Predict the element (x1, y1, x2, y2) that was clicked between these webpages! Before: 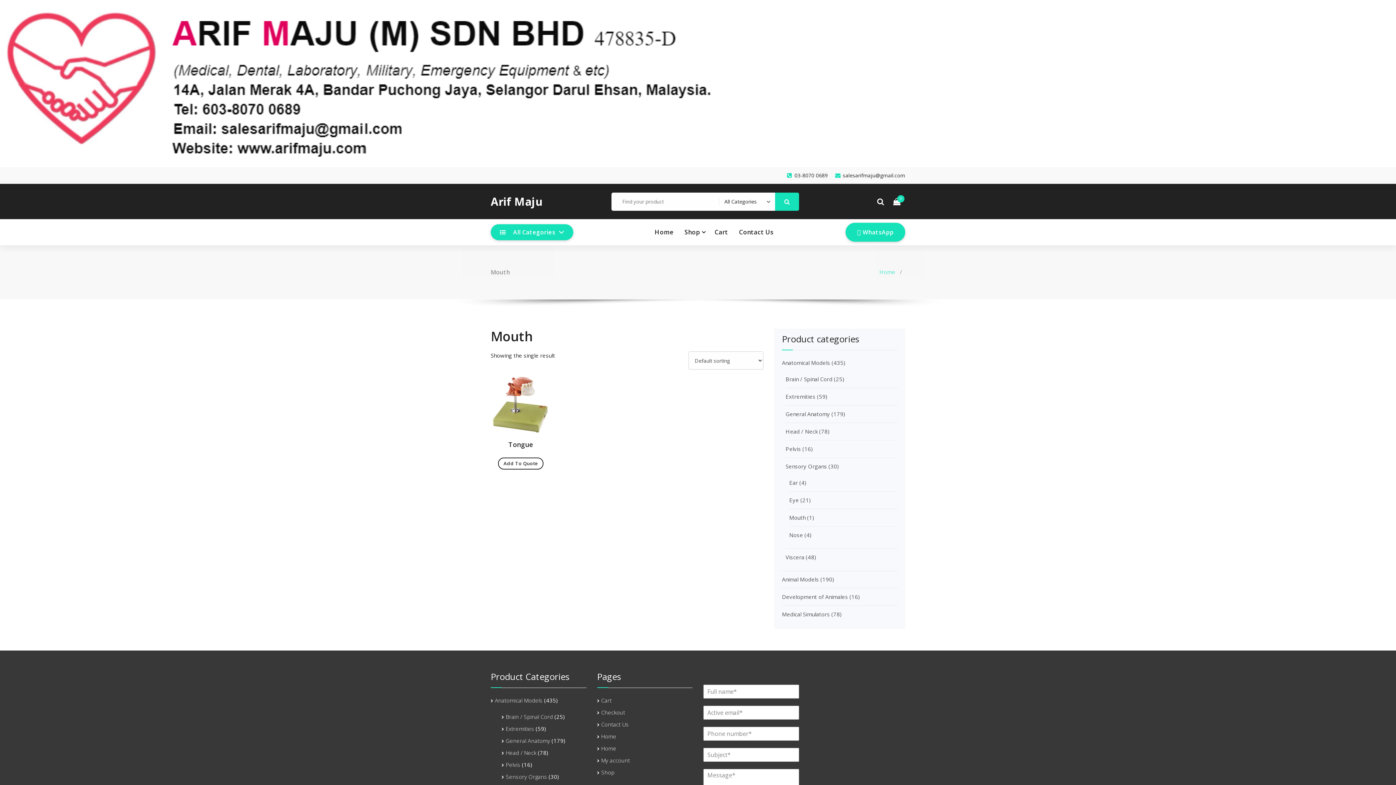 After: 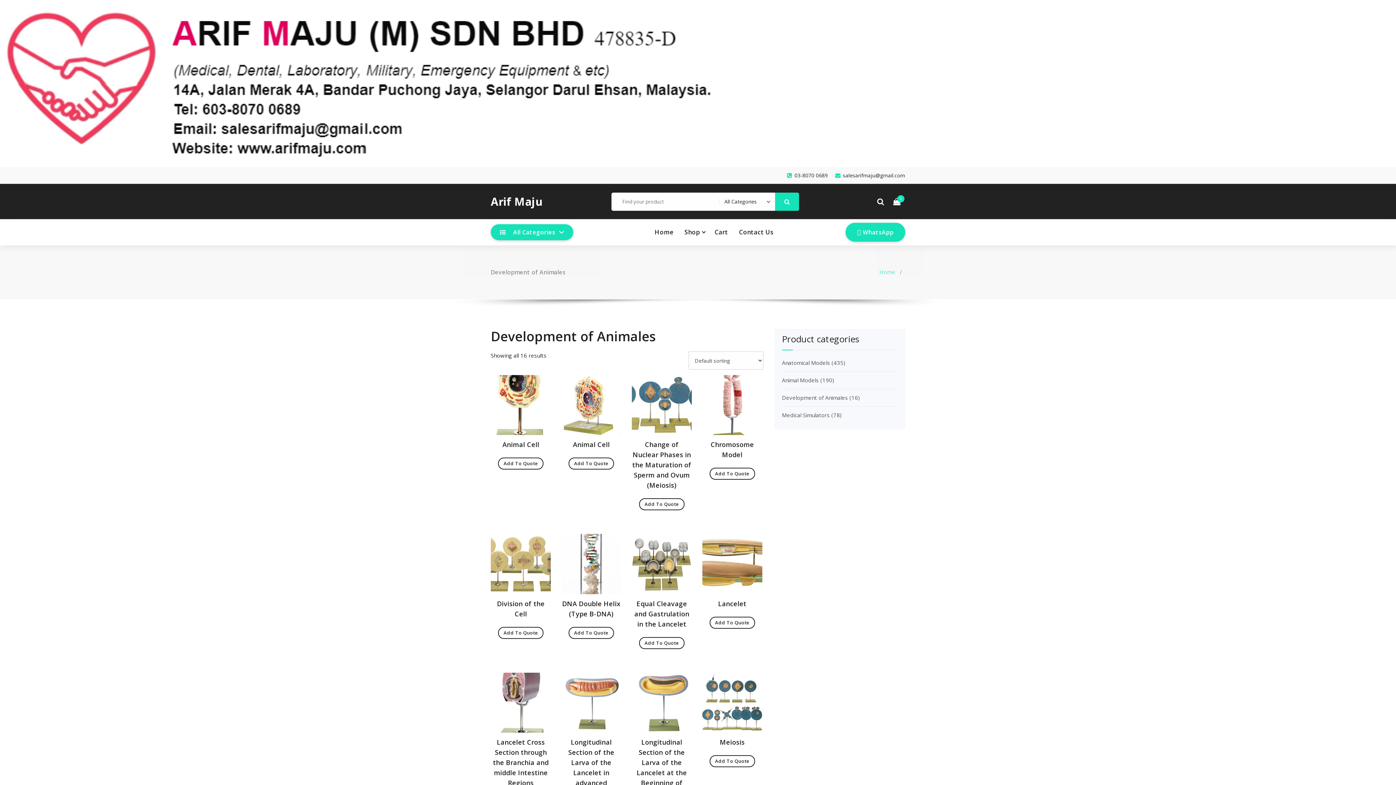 Action: label: Development of Animales bbox: (782, 593, 848, 600)